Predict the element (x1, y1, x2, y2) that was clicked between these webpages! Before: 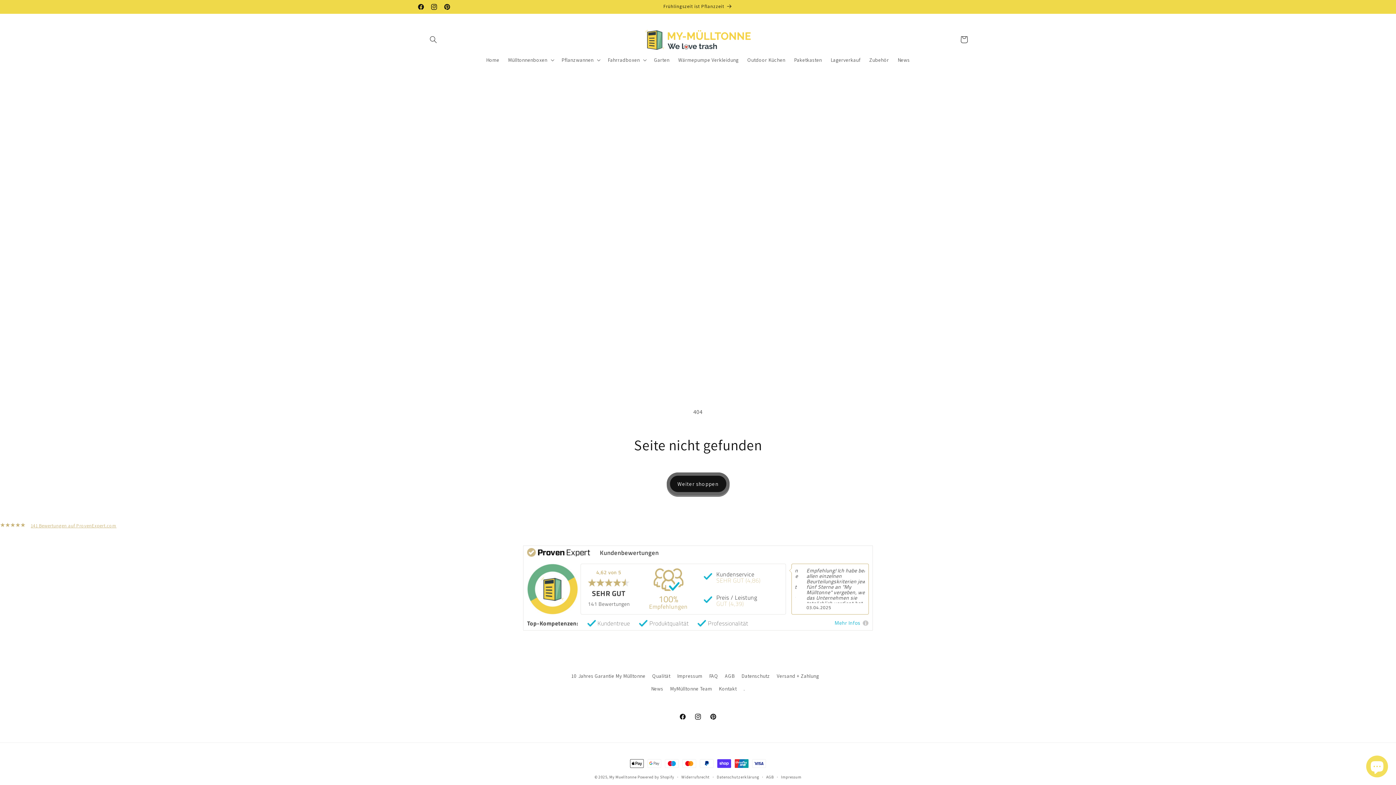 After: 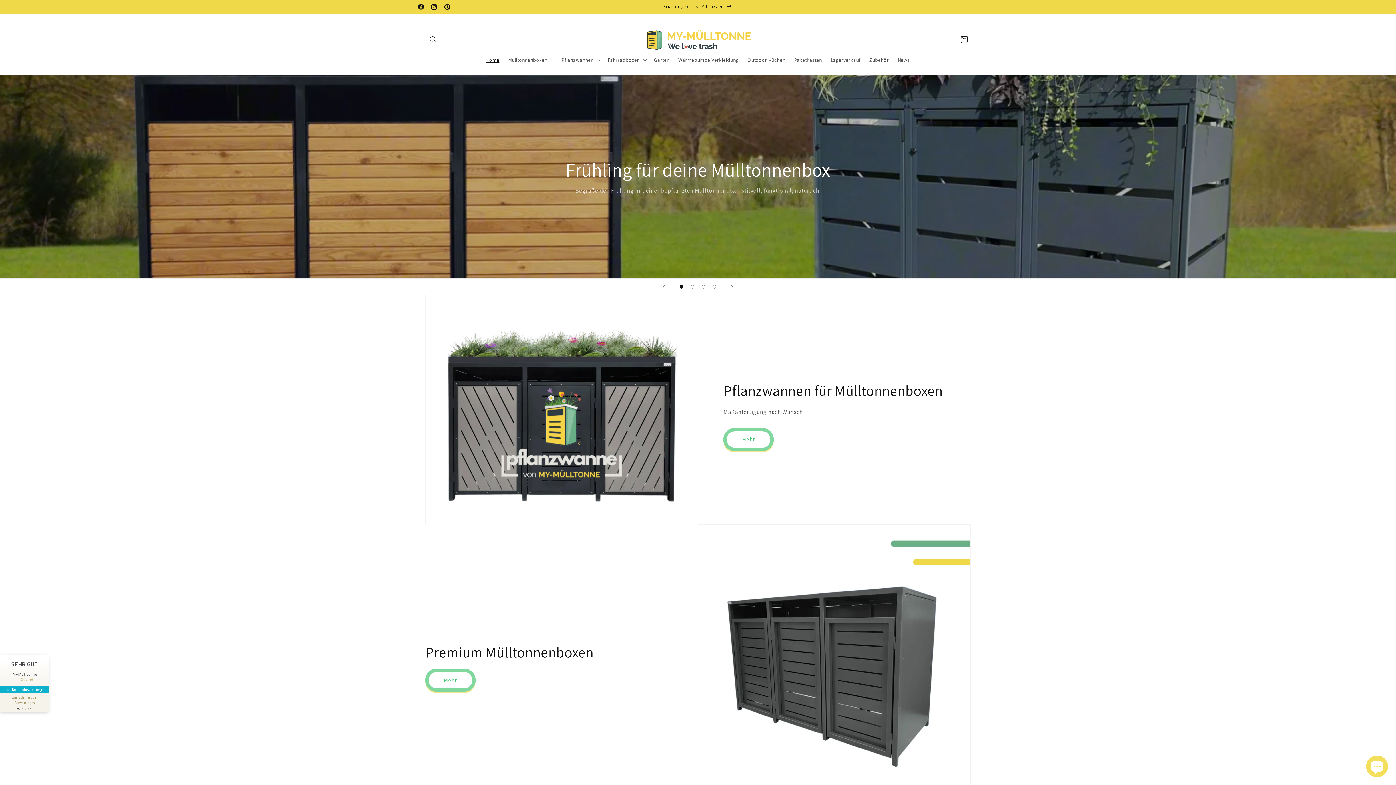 Action: bbox: (609, 774, 636, 780) label: My Muelltonne